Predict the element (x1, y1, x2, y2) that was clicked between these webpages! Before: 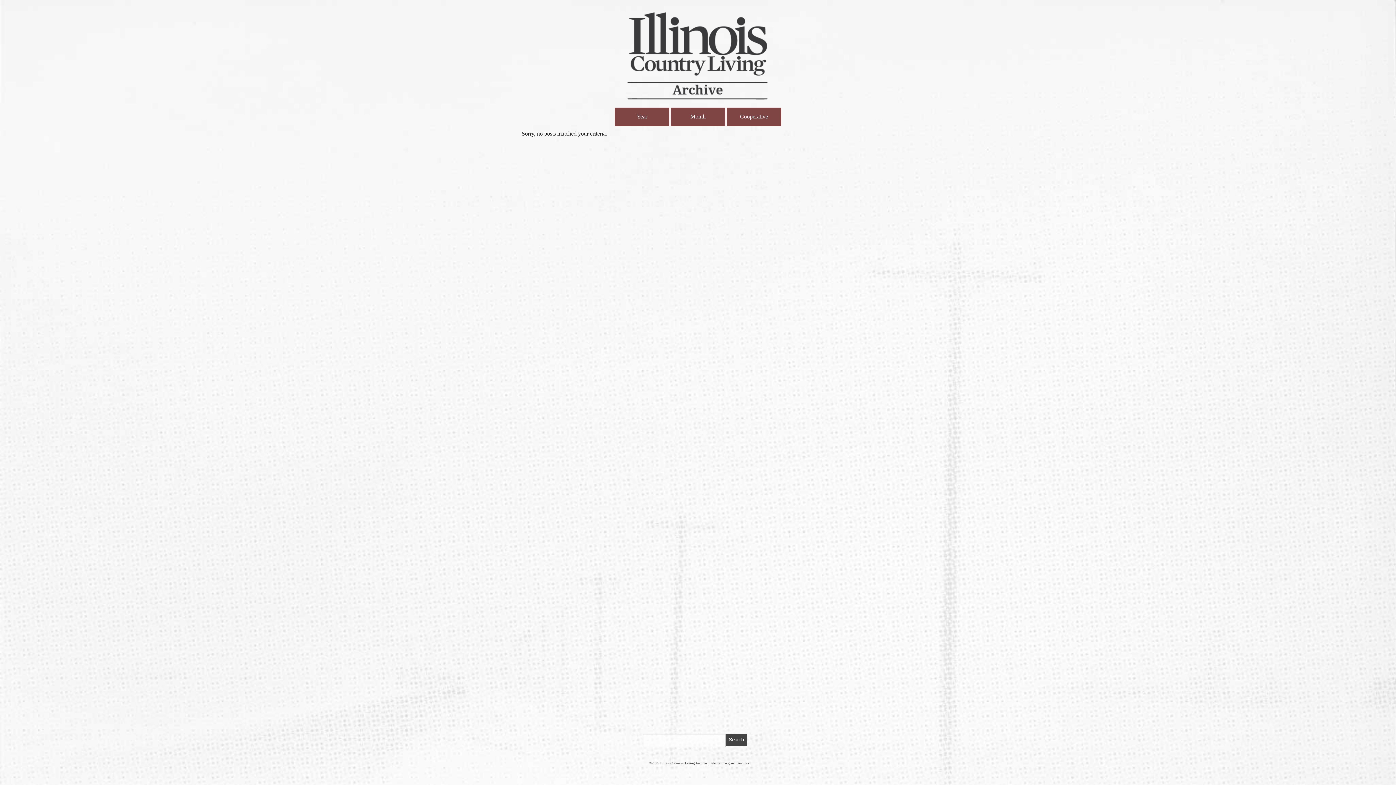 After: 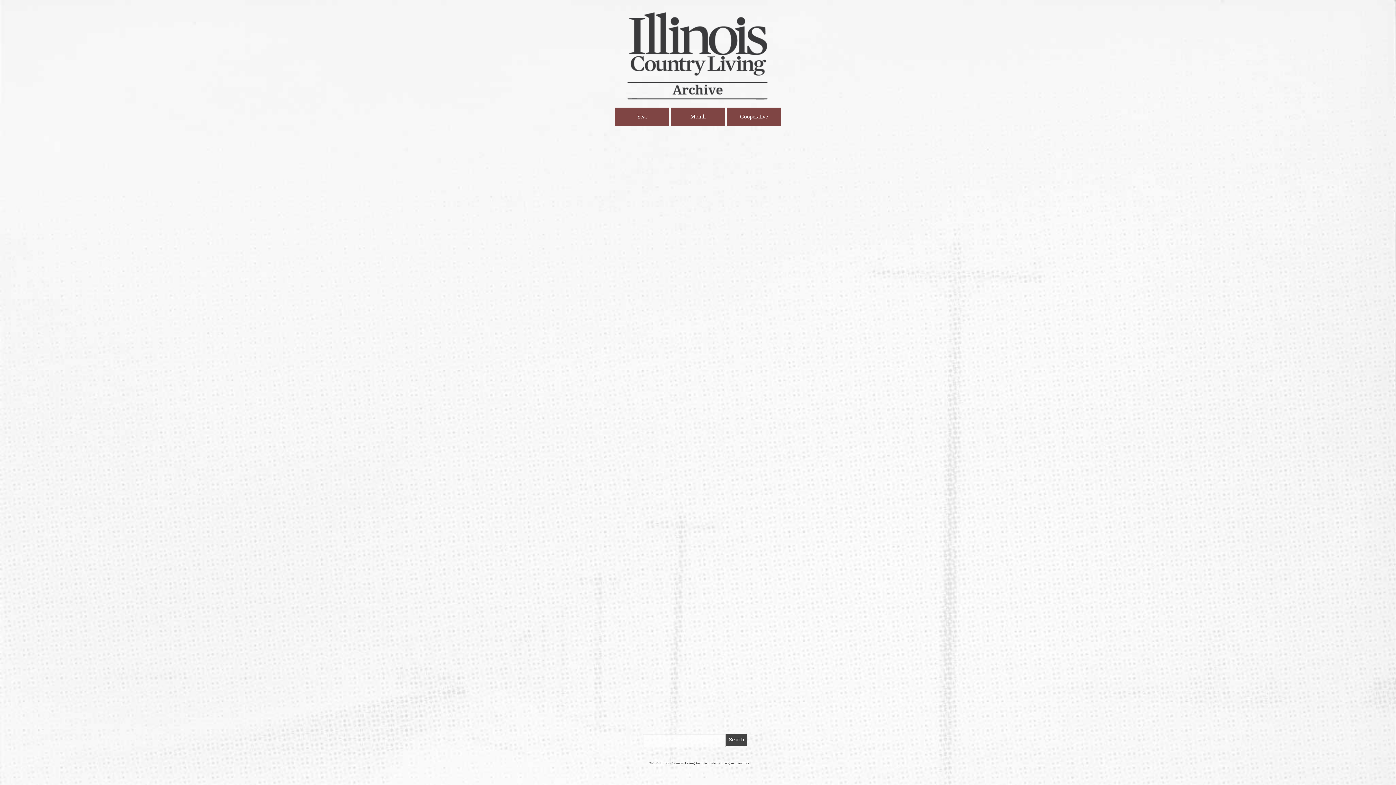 Action: bbox: (625, 52, 770, 58)